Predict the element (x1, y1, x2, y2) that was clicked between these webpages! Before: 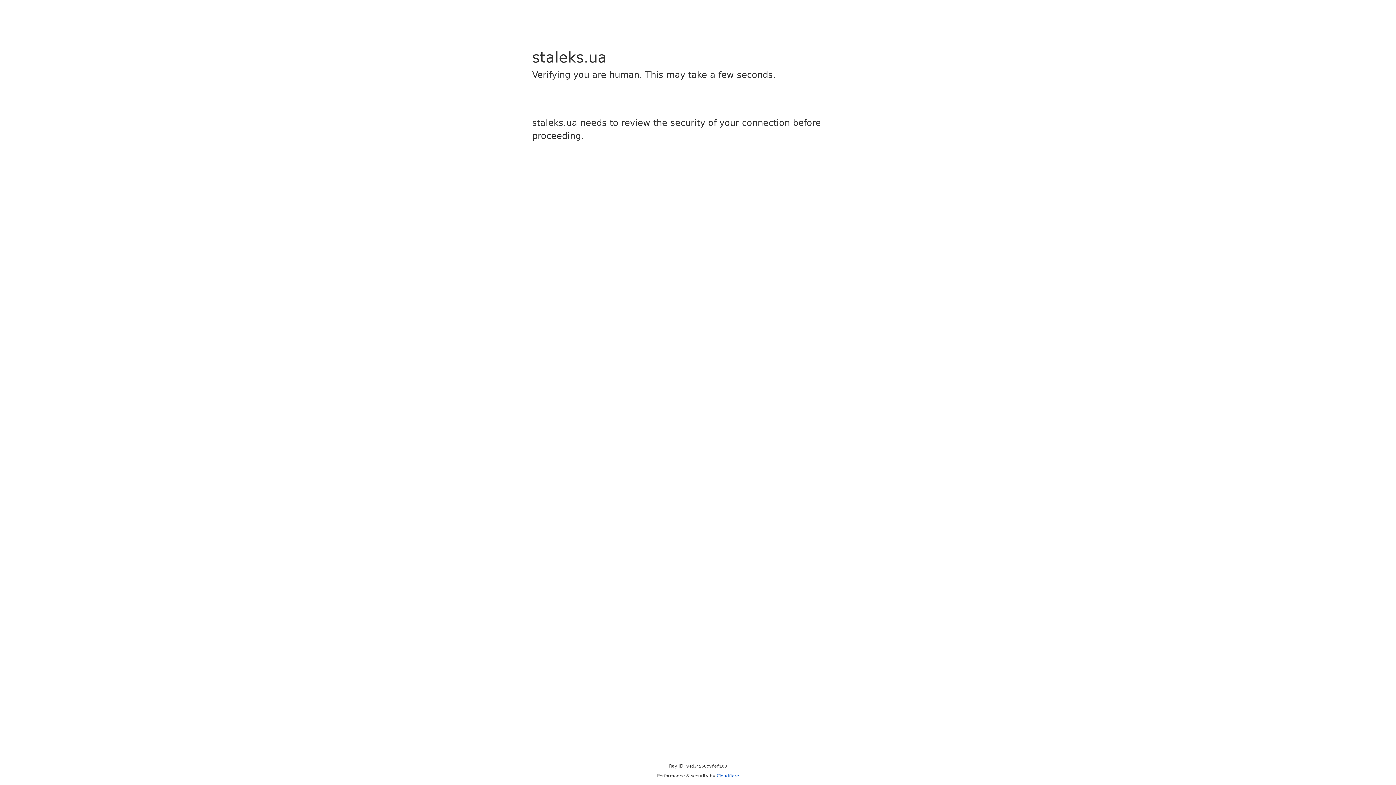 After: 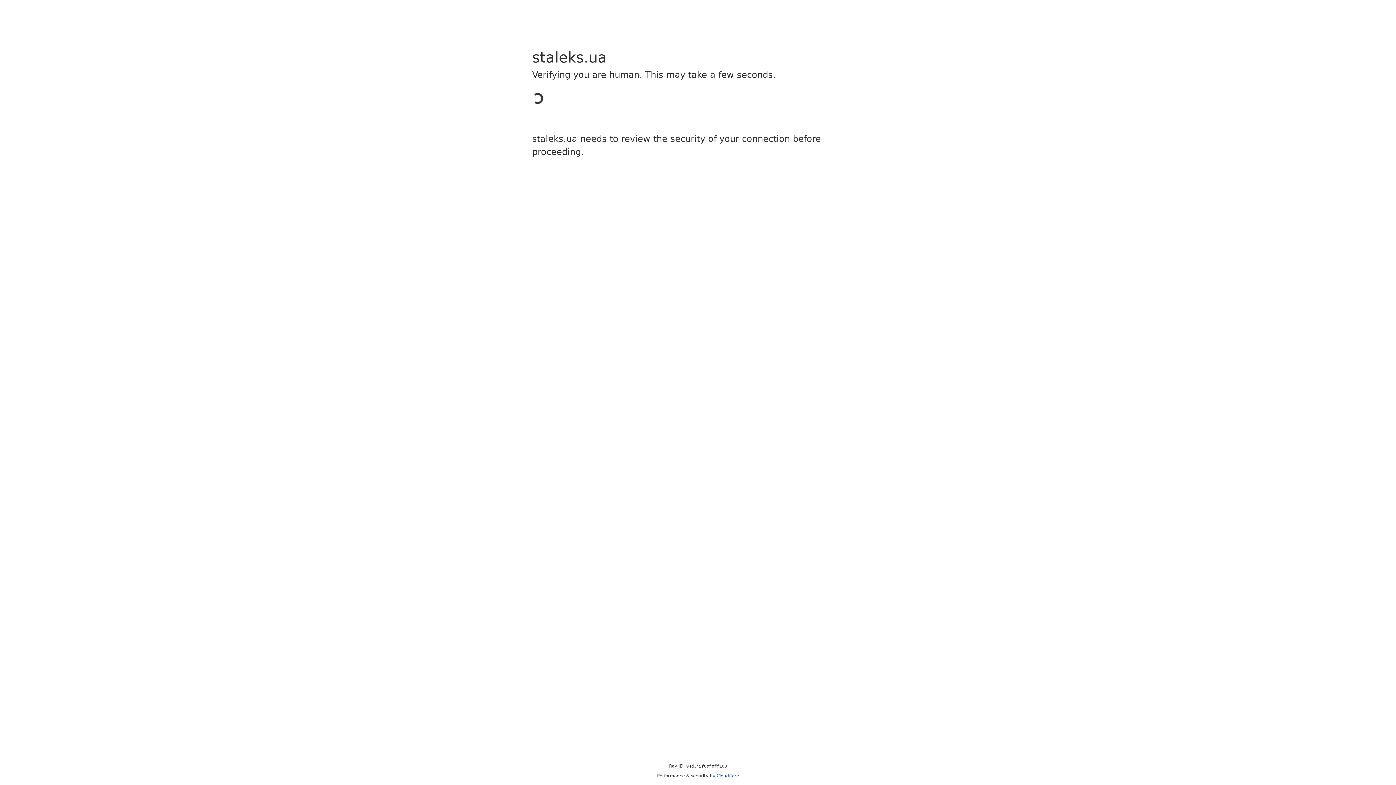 Action: bbox: (716, 773, 739, 778) label: Cloudflare